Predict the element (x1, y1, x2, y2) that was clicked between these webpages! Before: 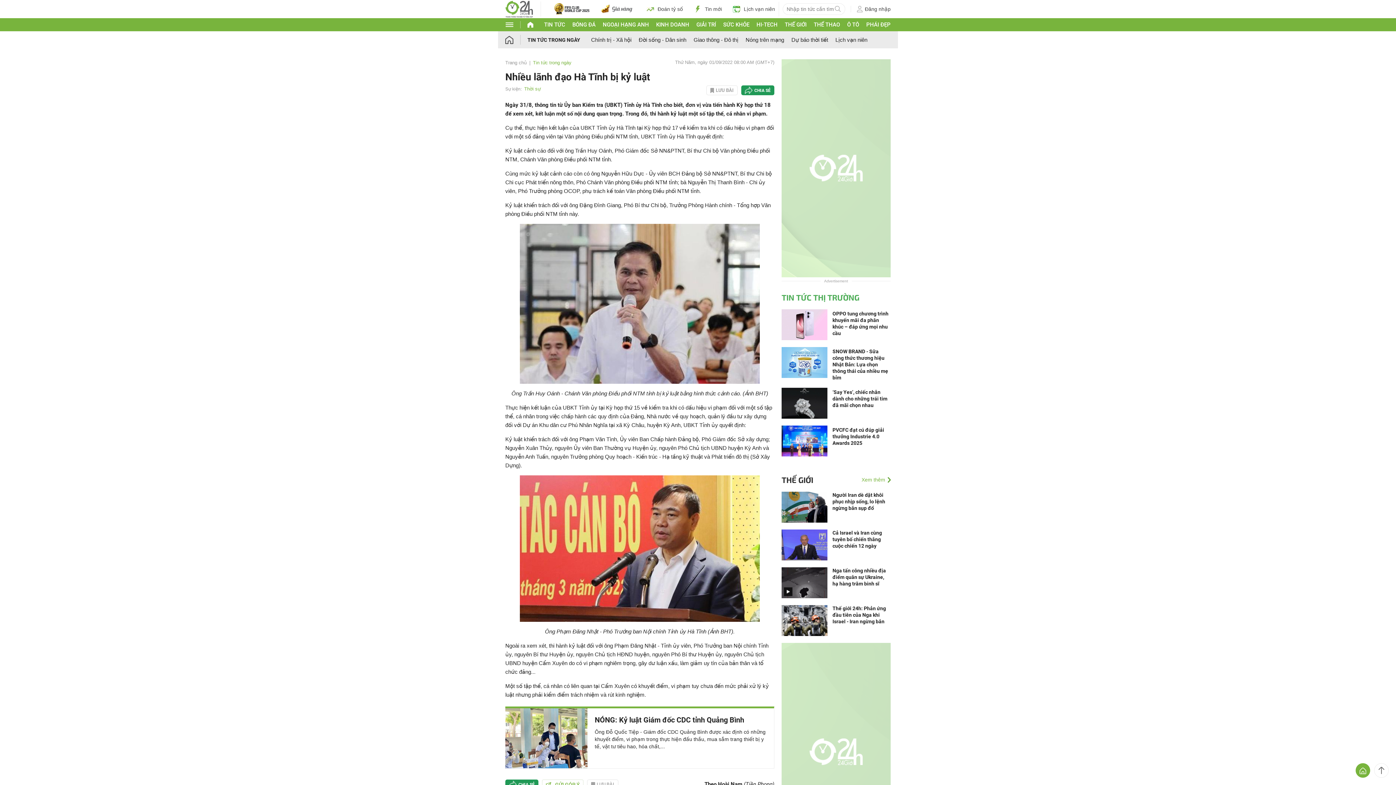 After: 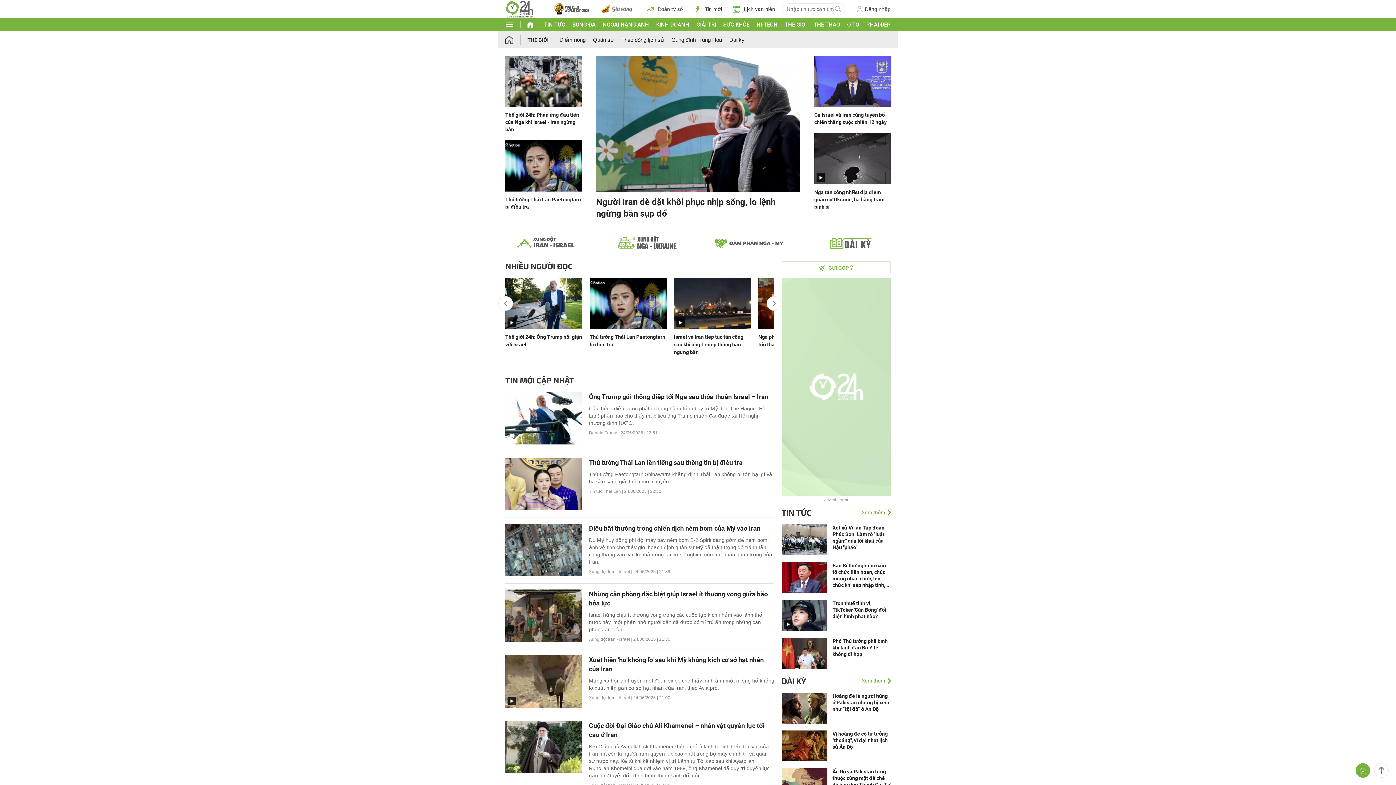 Action: label: THẾ GIỚI bbox: (781, 475, 817, 484)